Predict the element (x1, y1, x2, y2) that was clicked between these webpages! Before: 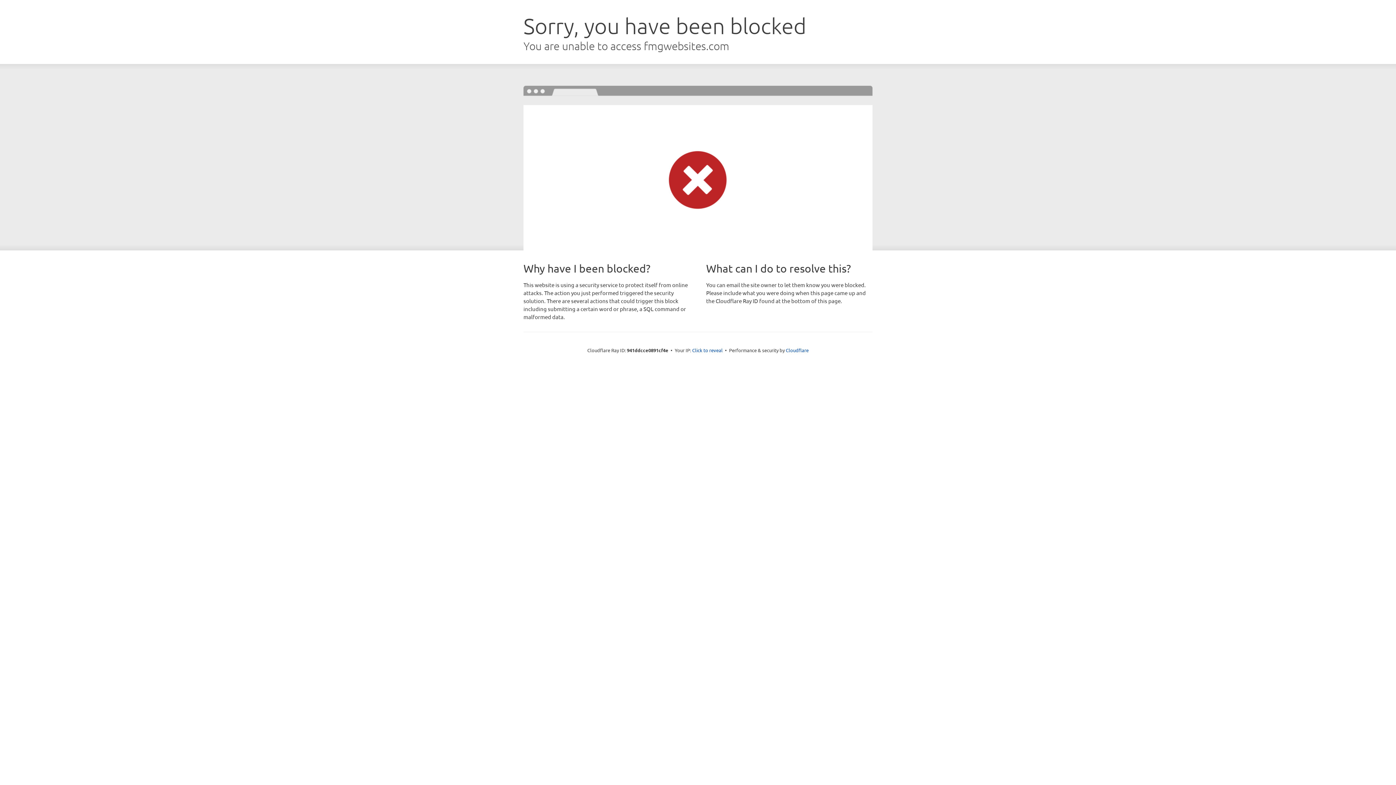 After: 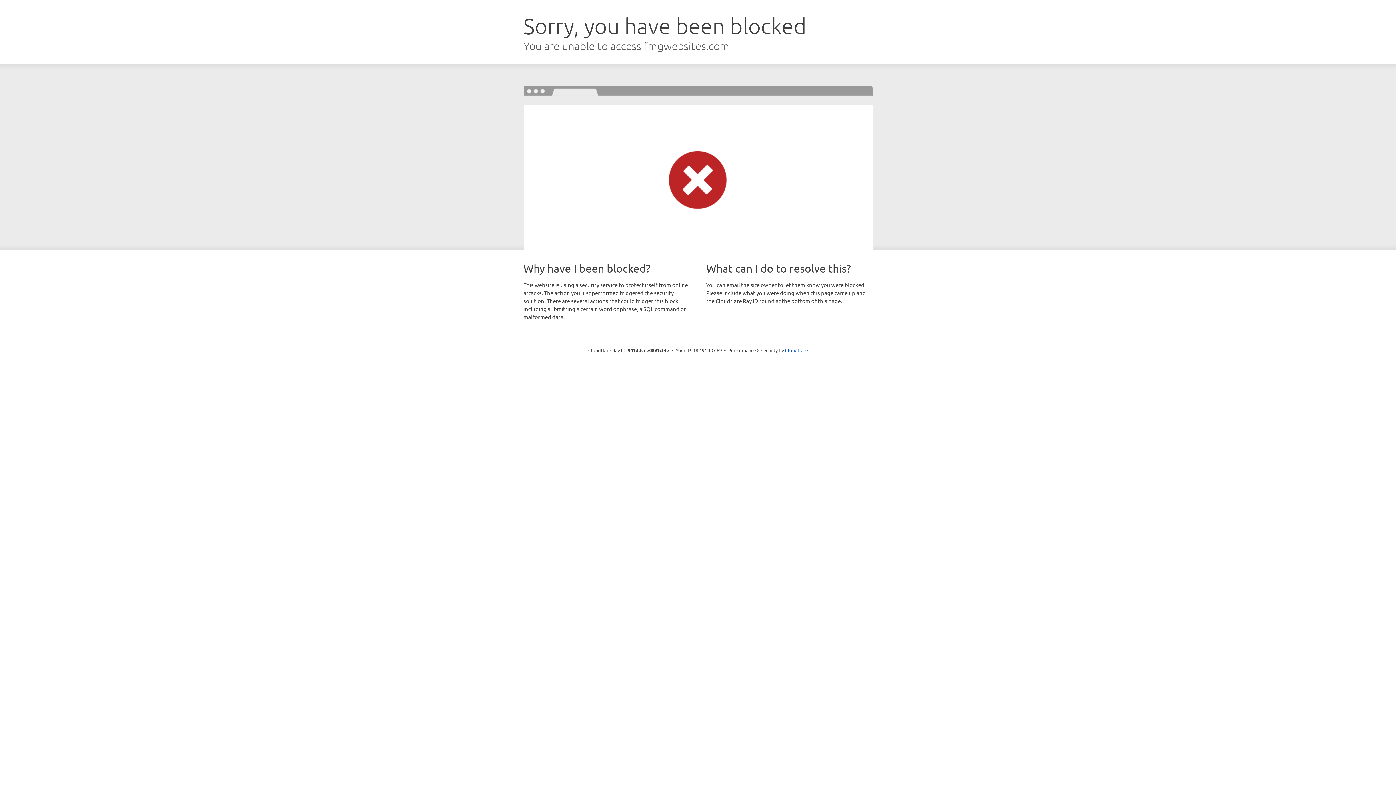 Action: label: Click to reveal bbox: (692, 346, 722, 353)